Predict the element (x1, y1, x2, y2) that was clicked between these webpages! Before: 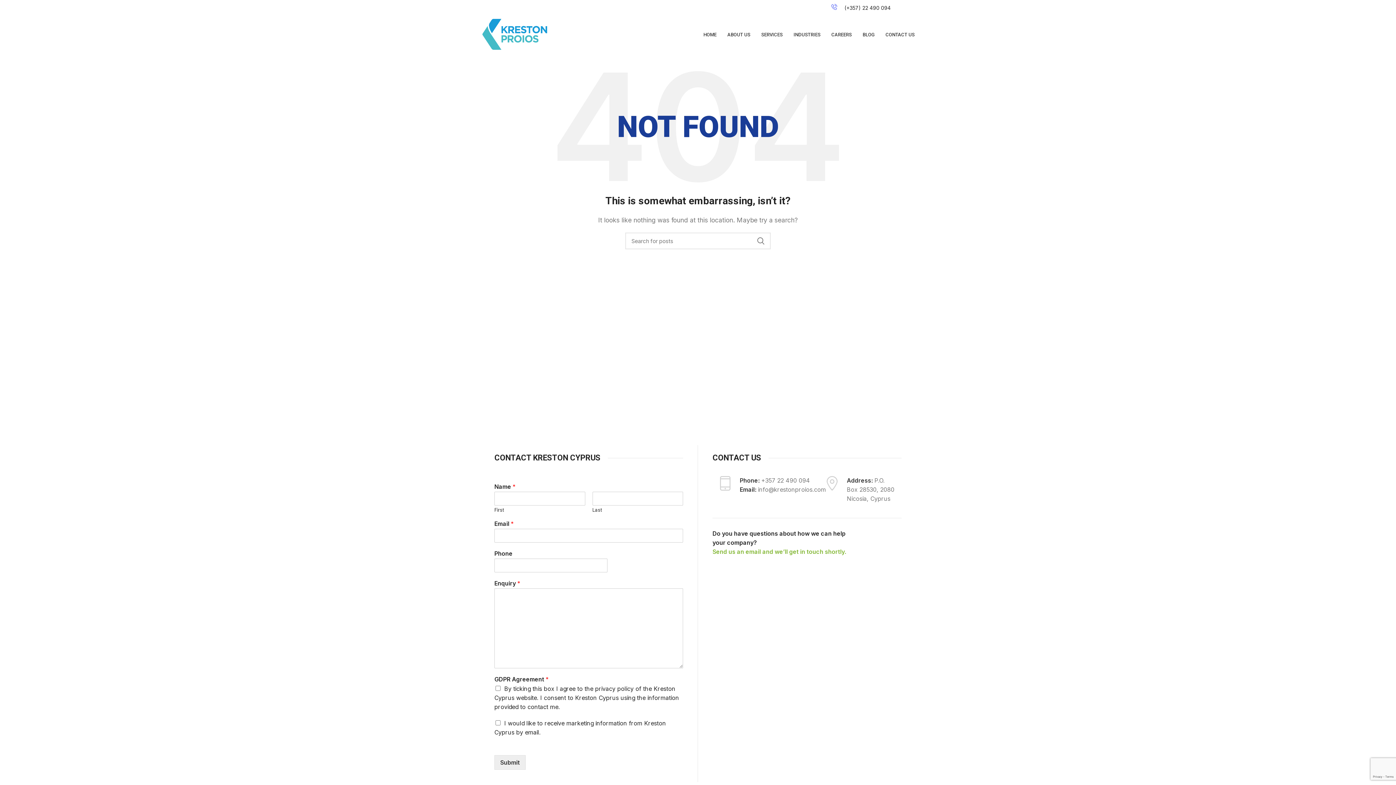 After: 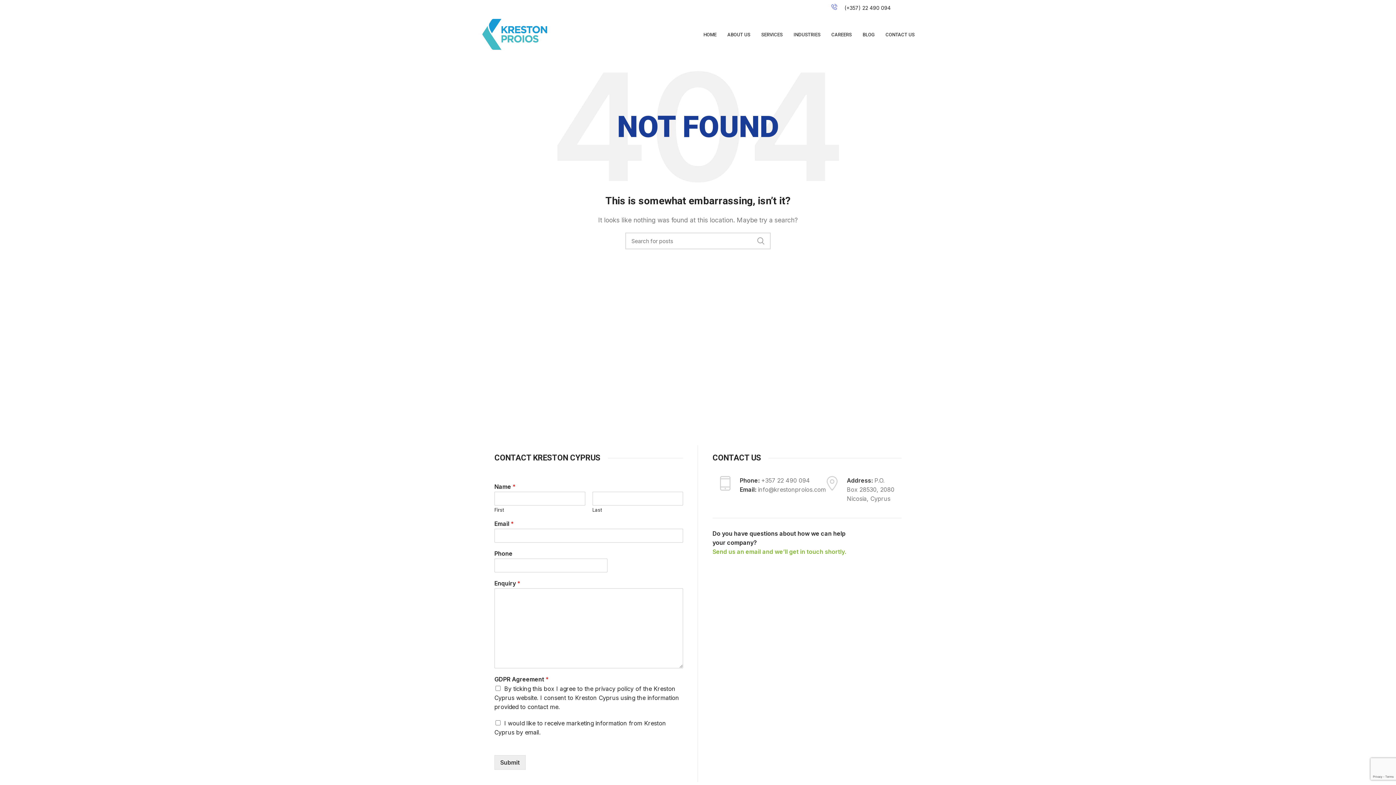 Action: bbox: (752, 232, 770, 249) label: SEARCH